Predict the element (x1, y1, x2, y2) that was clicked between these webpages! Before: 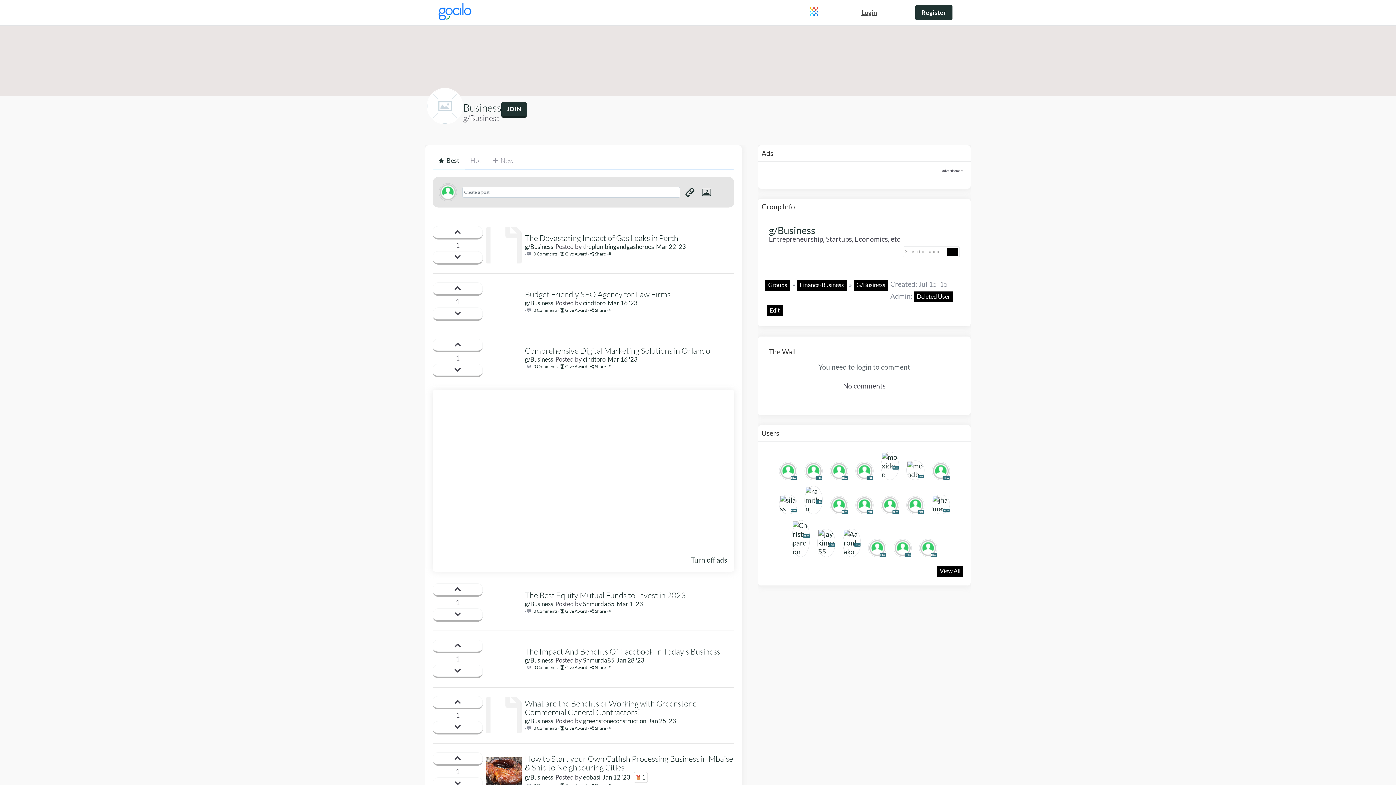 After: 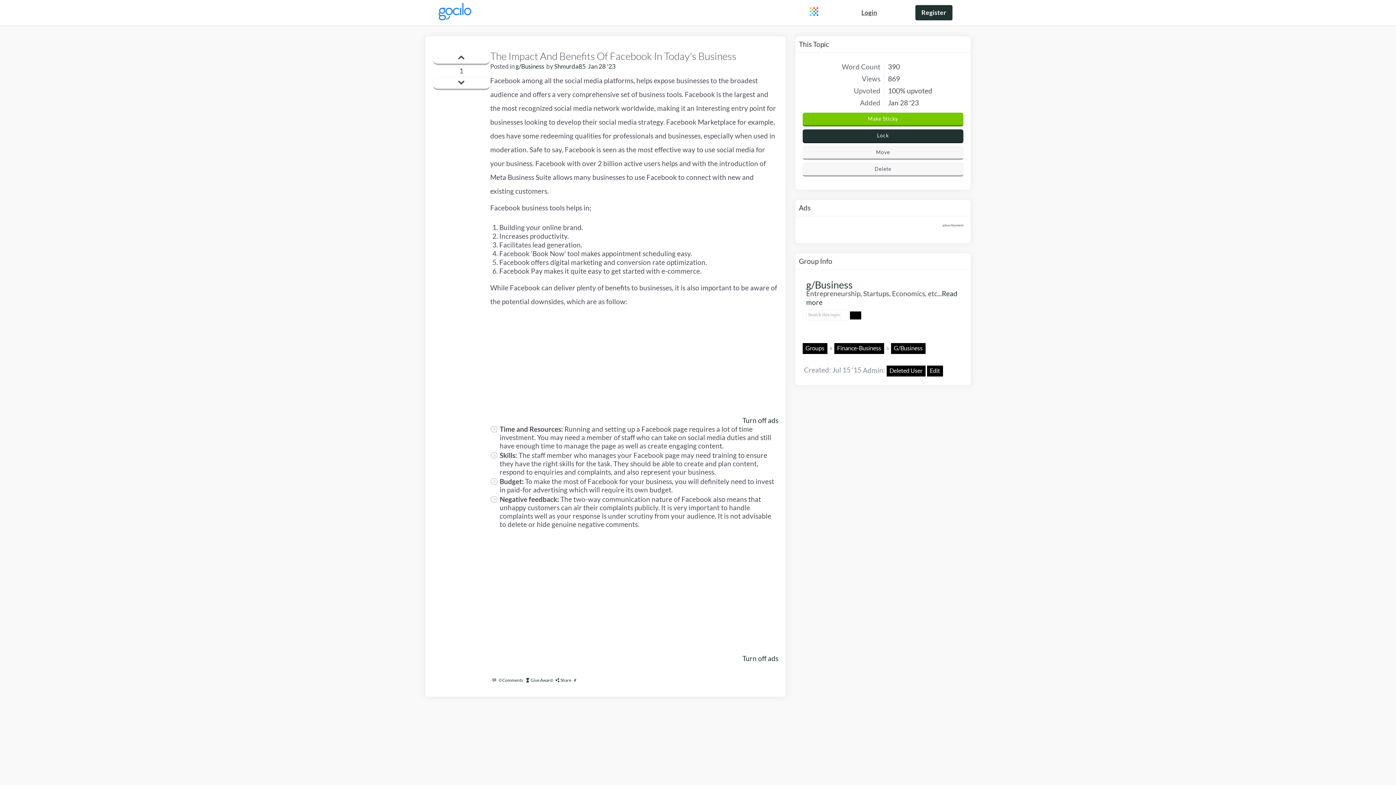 Action: label: Jan 28 '23 bbox: (616, 656, 644, 664)